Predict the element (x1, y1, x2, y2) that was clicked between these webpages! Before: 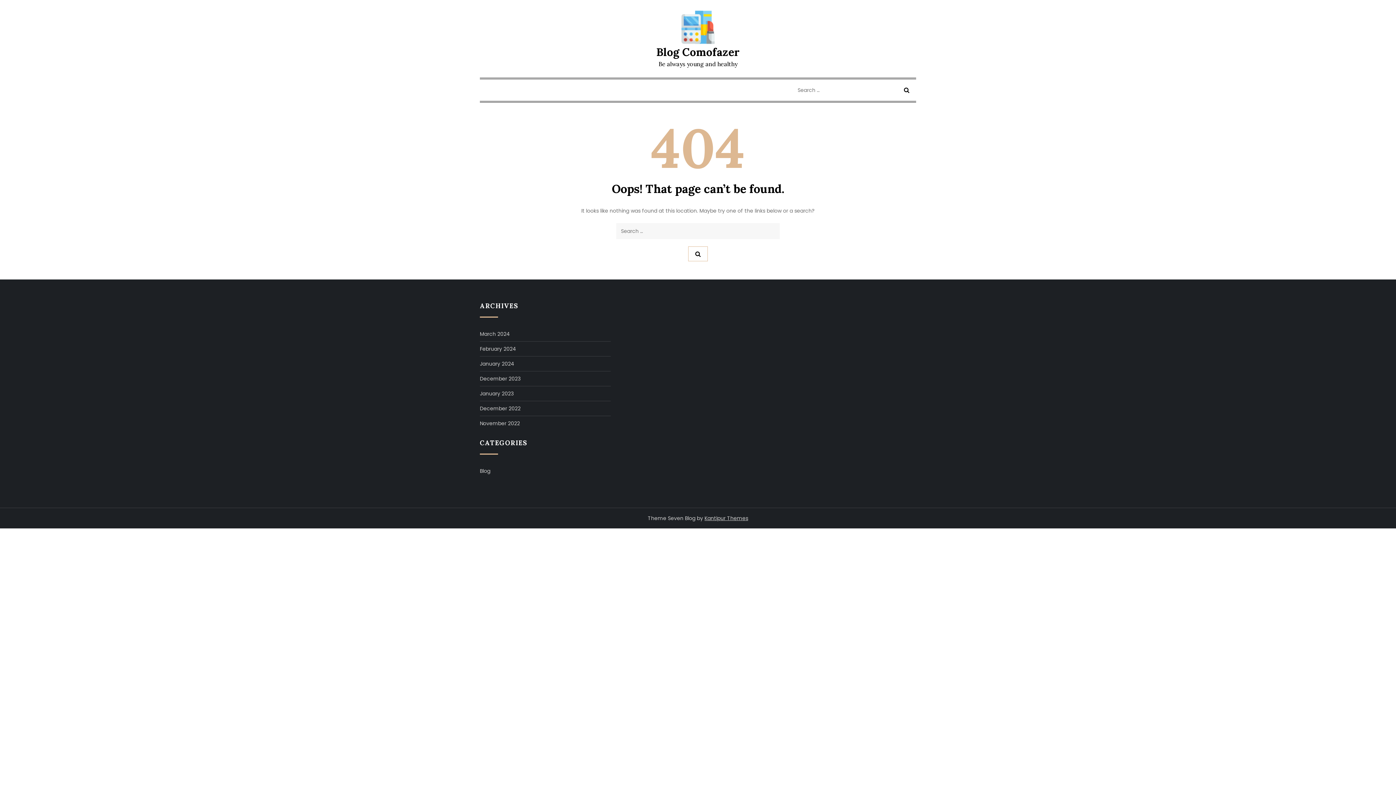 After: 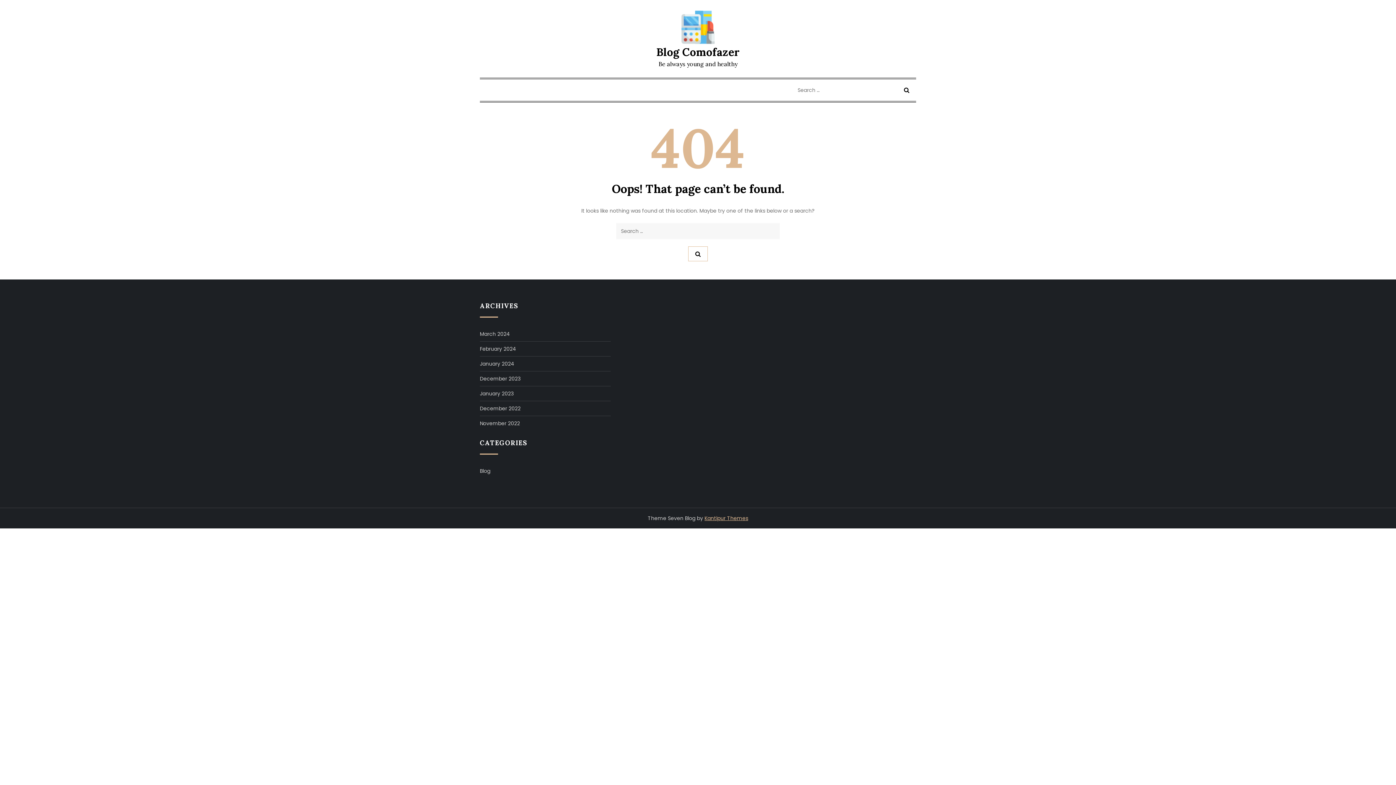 Action: label: Kantipur Themes bbox: (704, 514, 748, 522)